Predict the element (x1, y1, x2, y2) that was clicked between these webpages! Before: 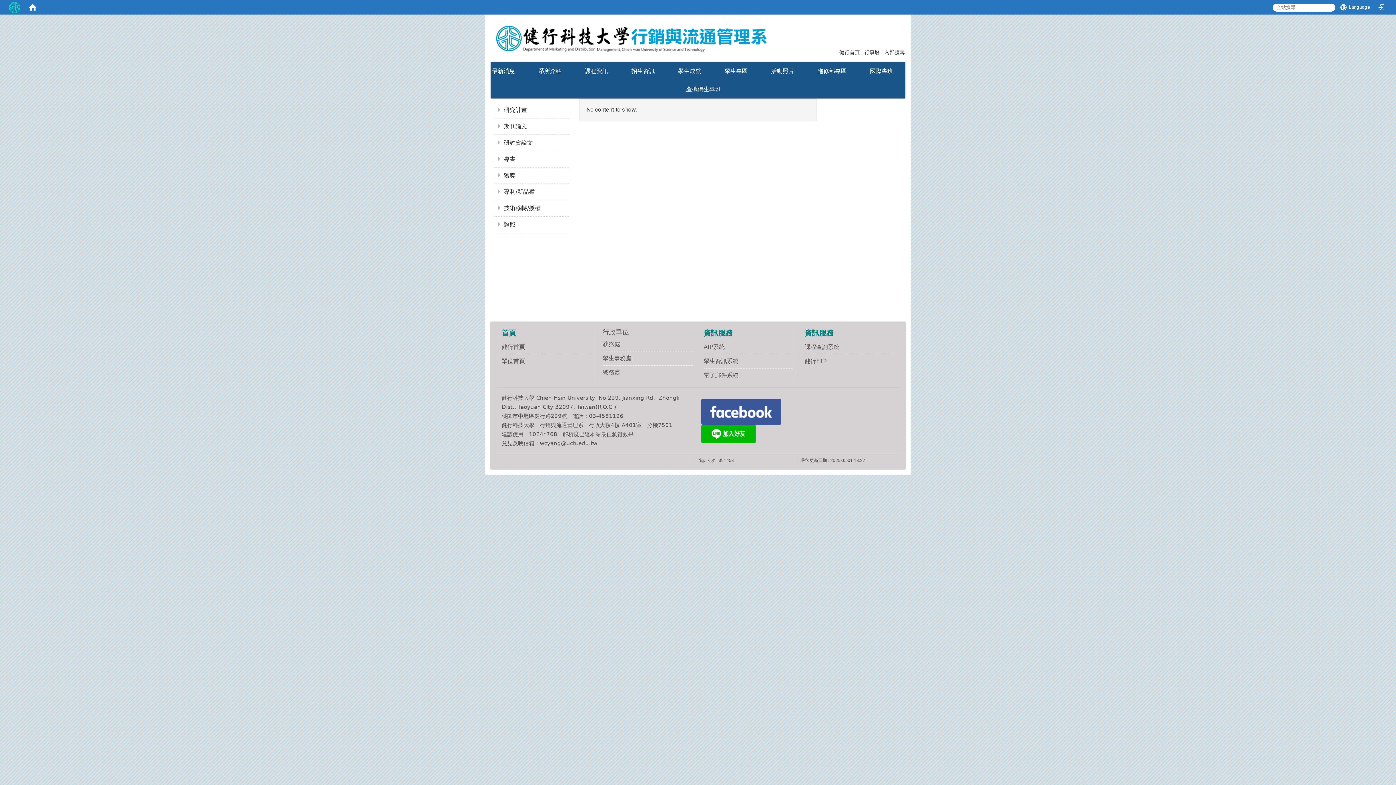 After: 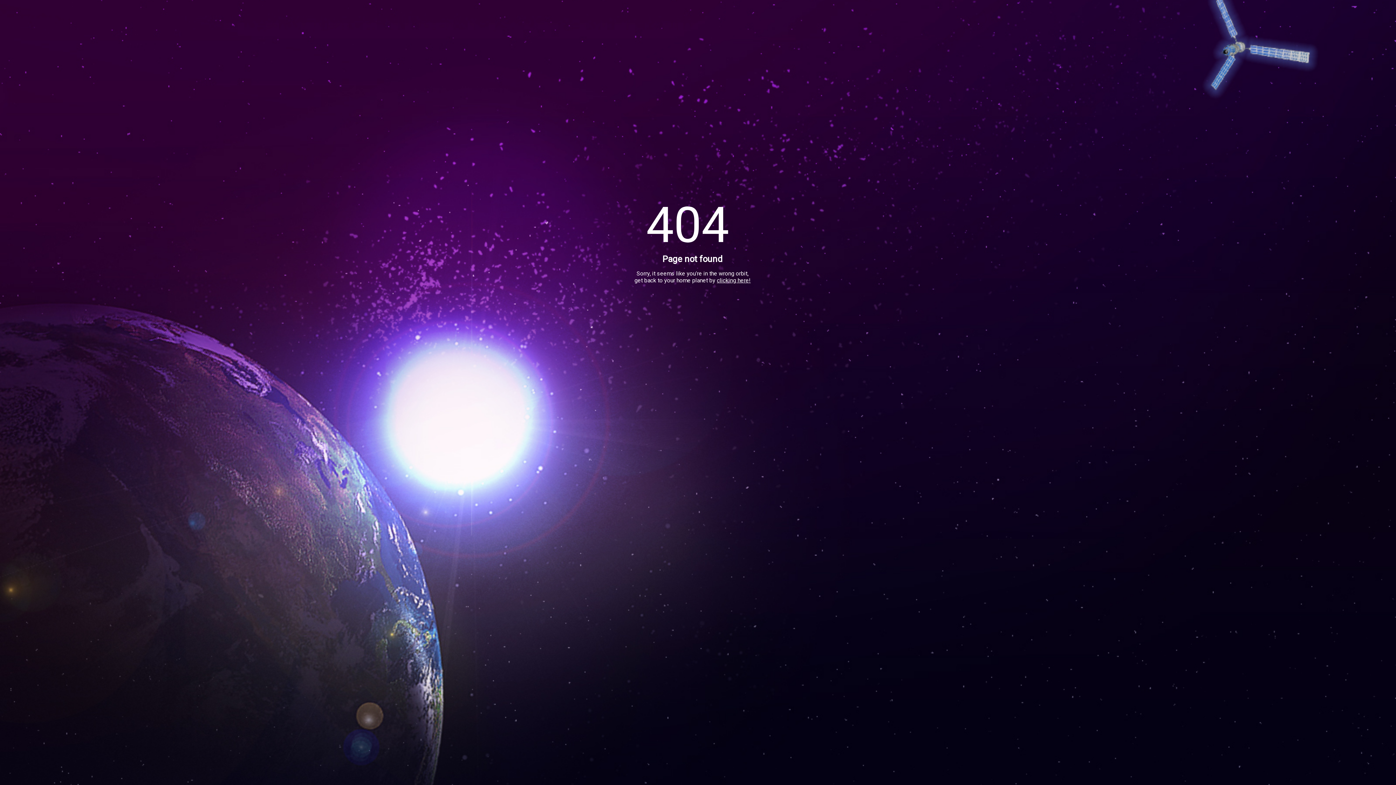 Action: bbox: (485, 62, 490, 70) label: :::